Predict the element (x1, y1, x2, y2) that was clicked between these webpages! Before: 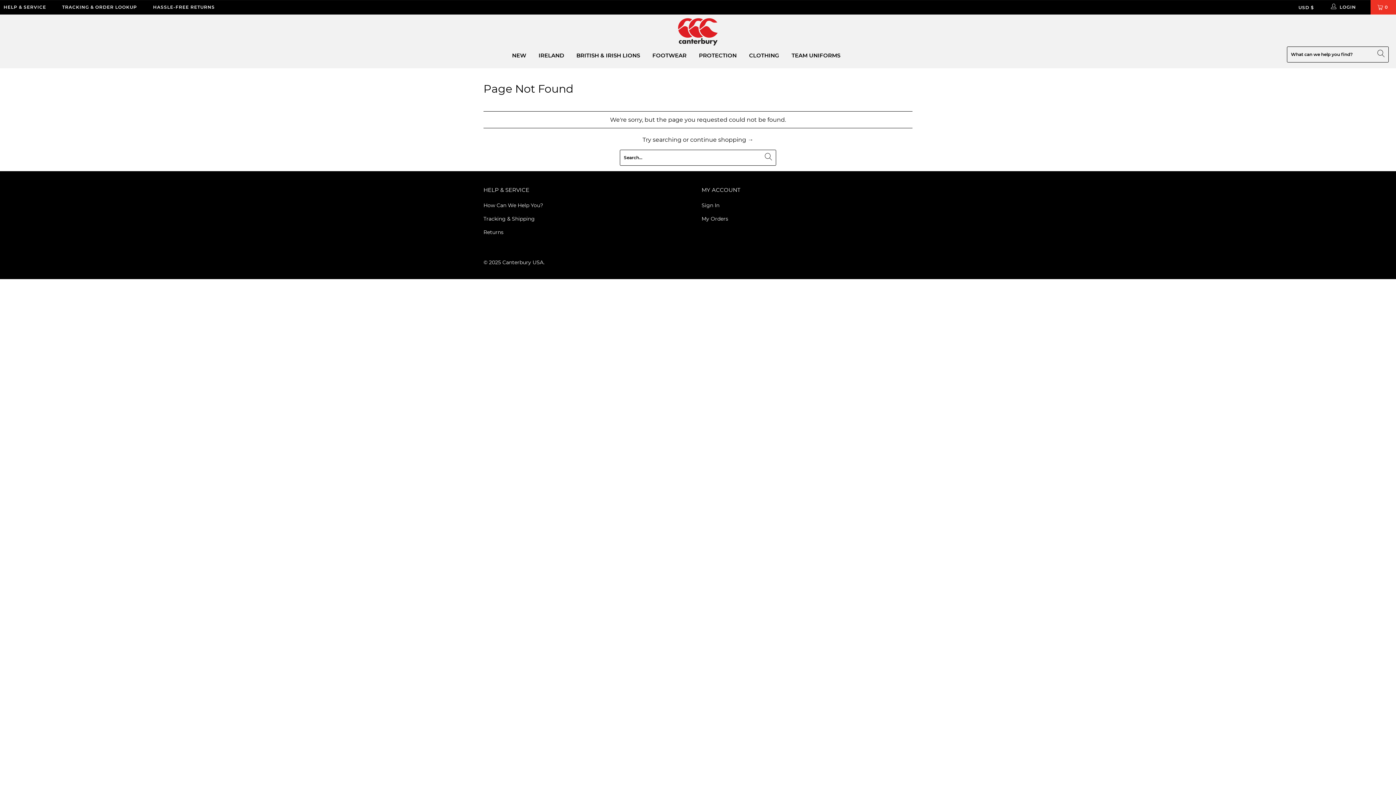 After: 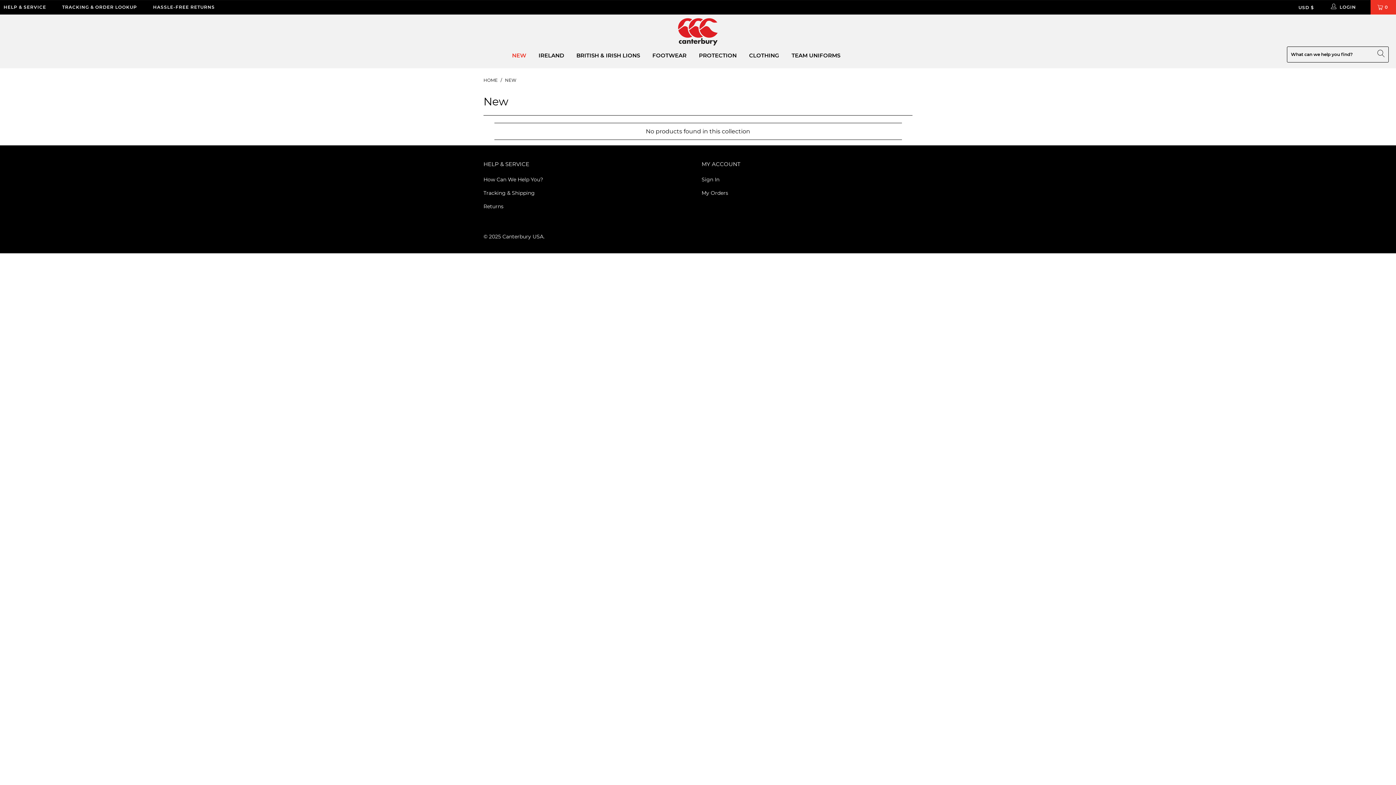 Action: label: NEW bbox: (512, 46, 526, 64)